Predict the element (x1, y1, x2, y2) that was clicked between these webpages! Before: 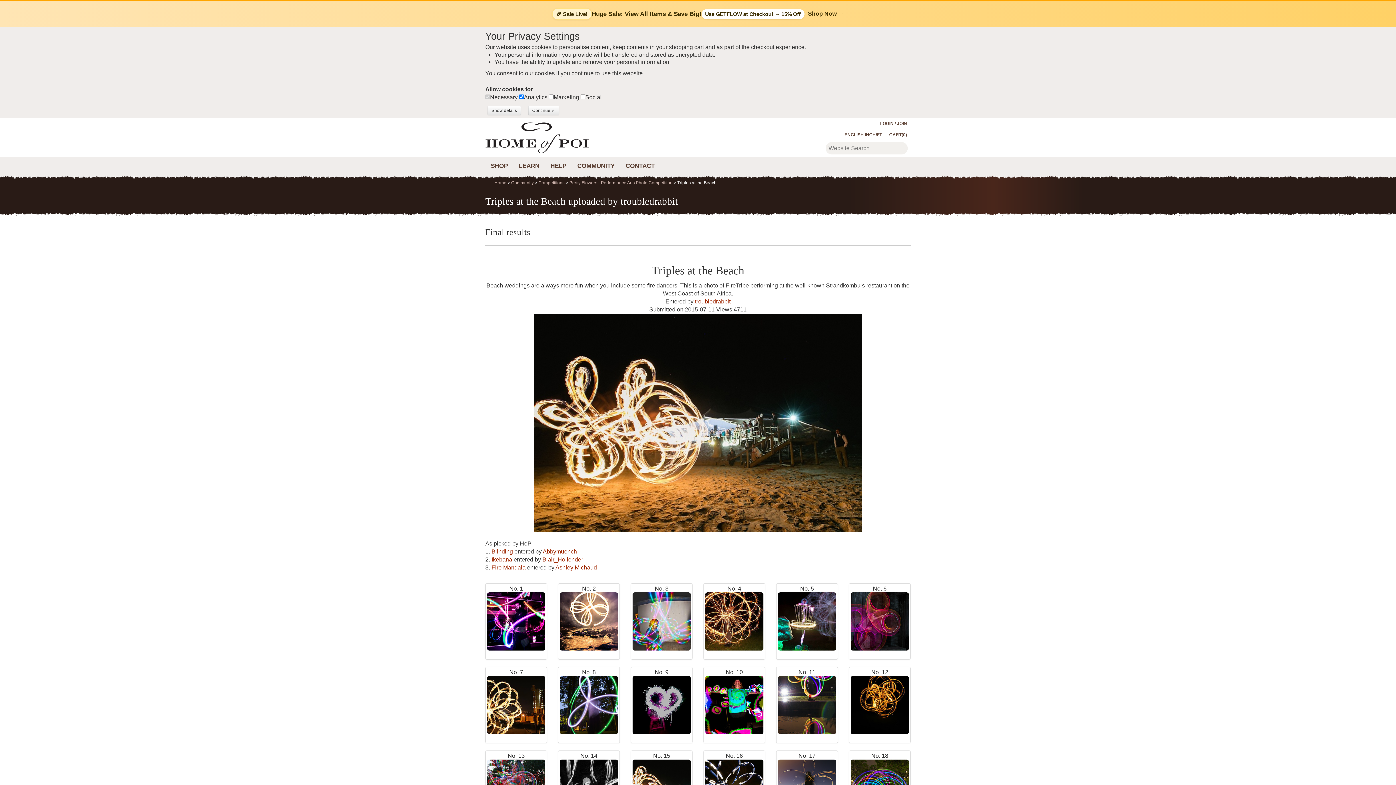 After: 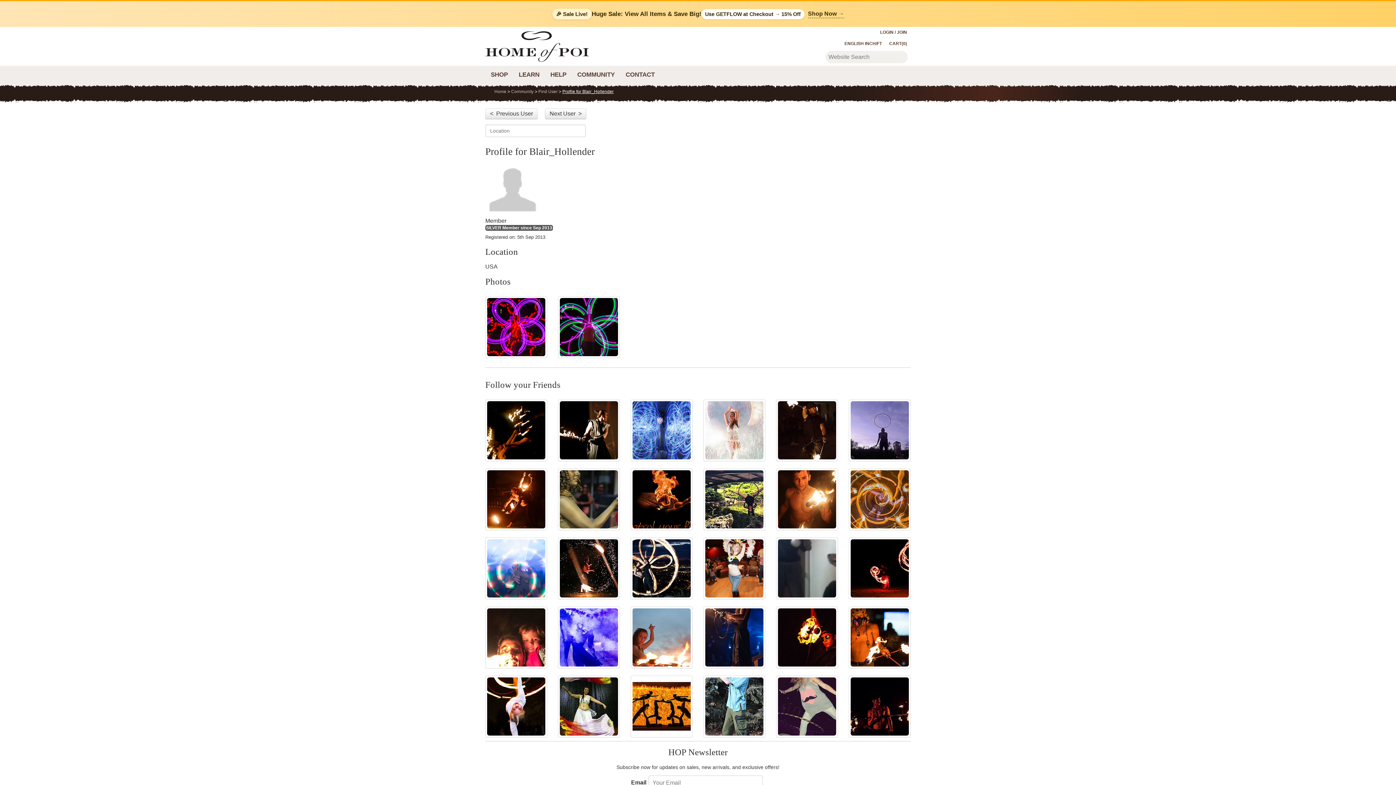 Action: bbox: (542, 556, 583, 562) label: Blair_Hollender